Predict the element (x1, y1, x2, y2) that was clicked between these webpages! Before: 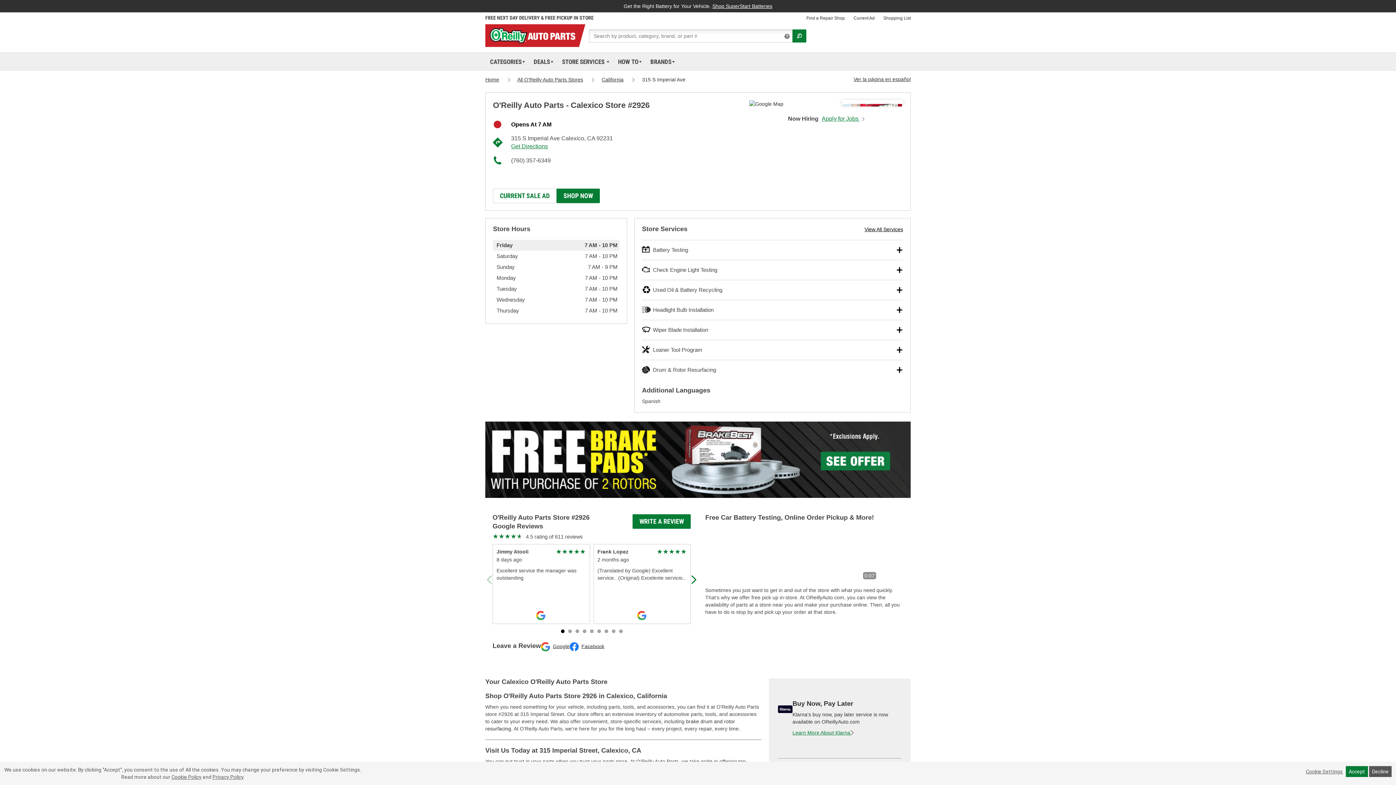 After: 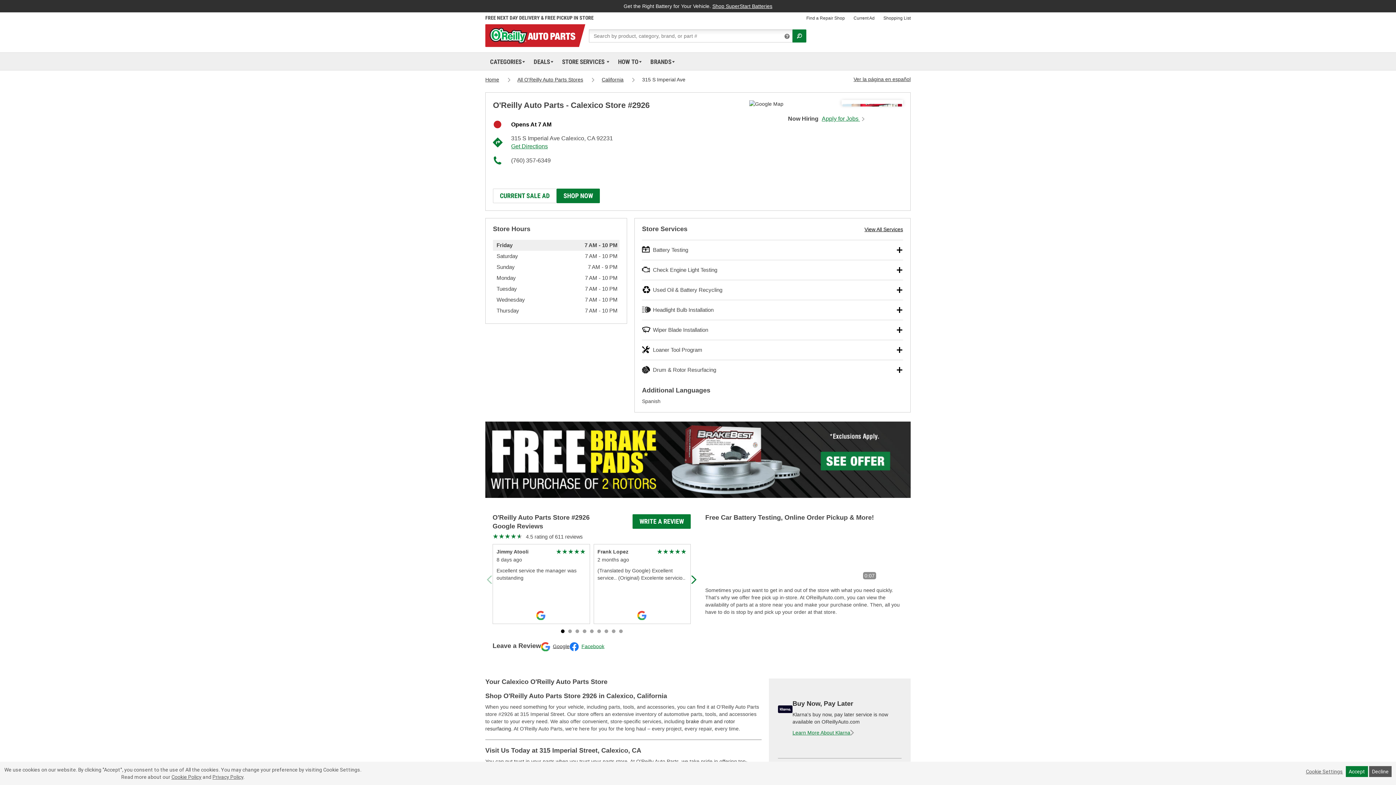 Action: label: Facebook bbox: (581, 643, 604, 649)